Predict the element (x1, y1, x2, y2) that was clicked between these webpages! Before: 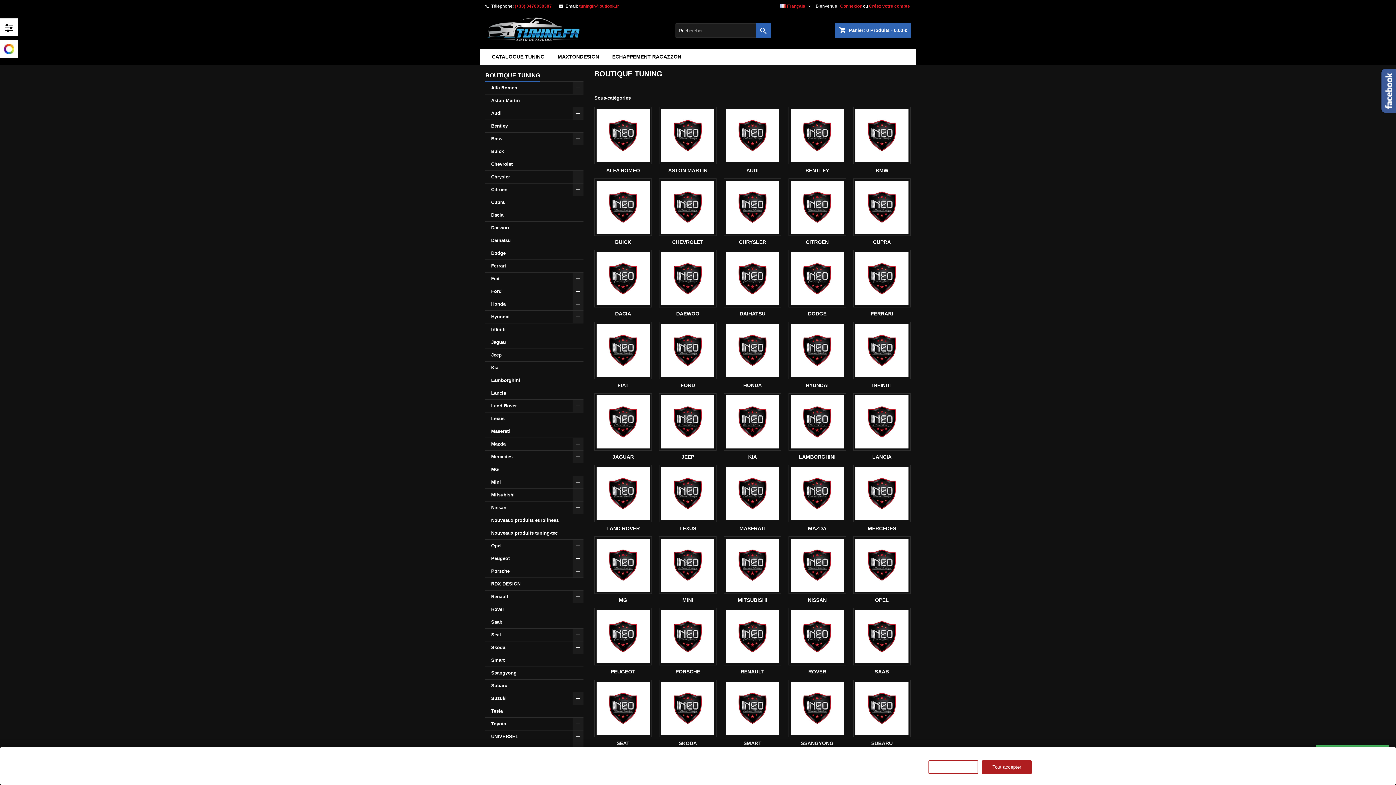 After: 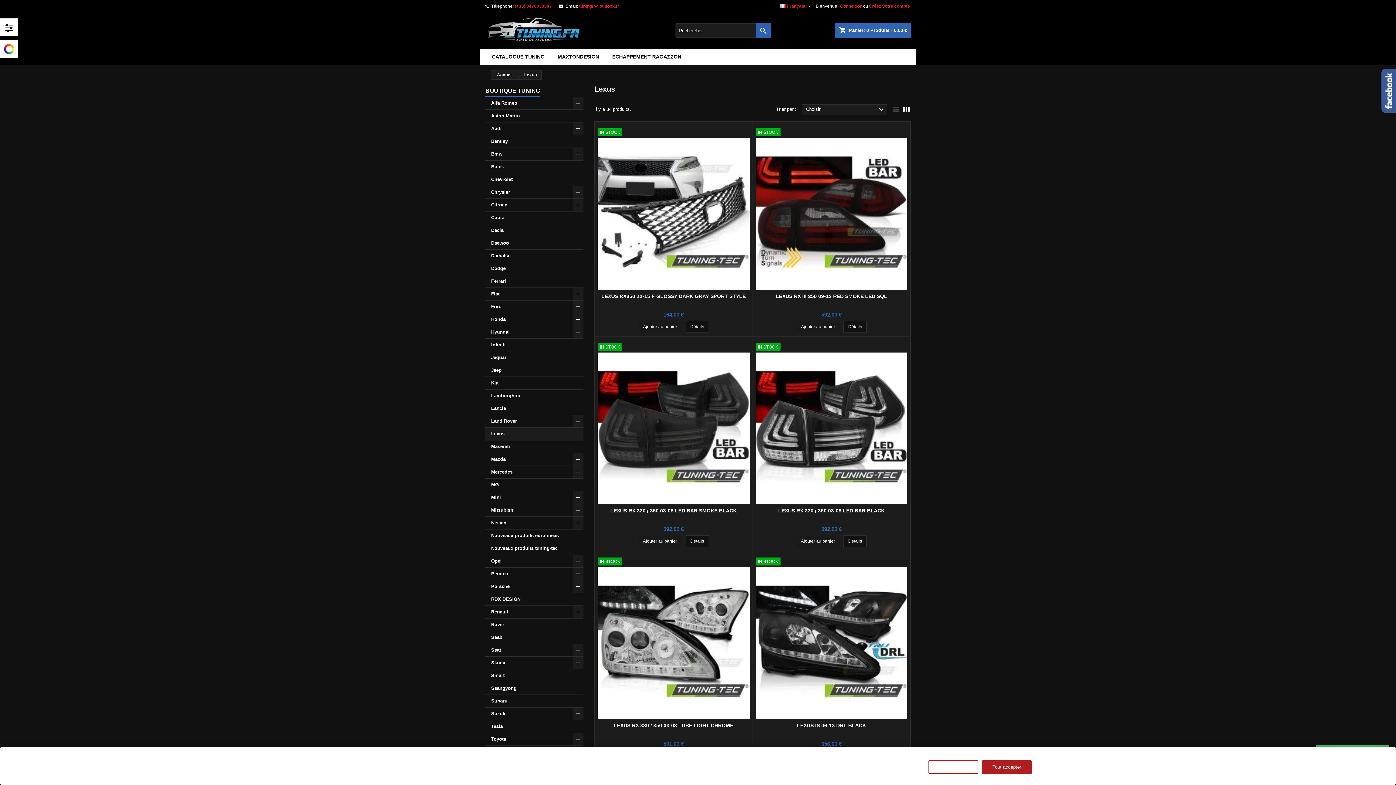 Action: bbox: (679, 525, 696, 531) label: LEXUS